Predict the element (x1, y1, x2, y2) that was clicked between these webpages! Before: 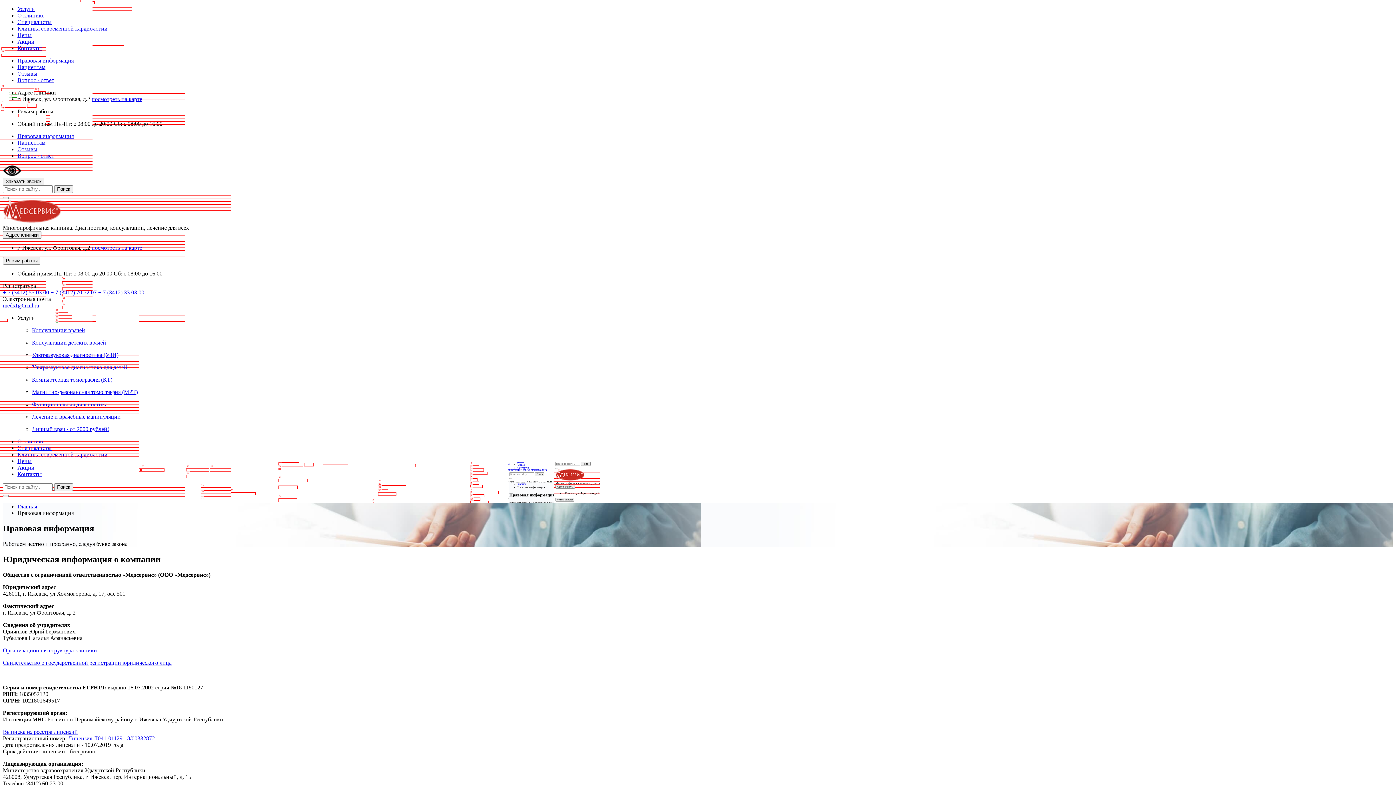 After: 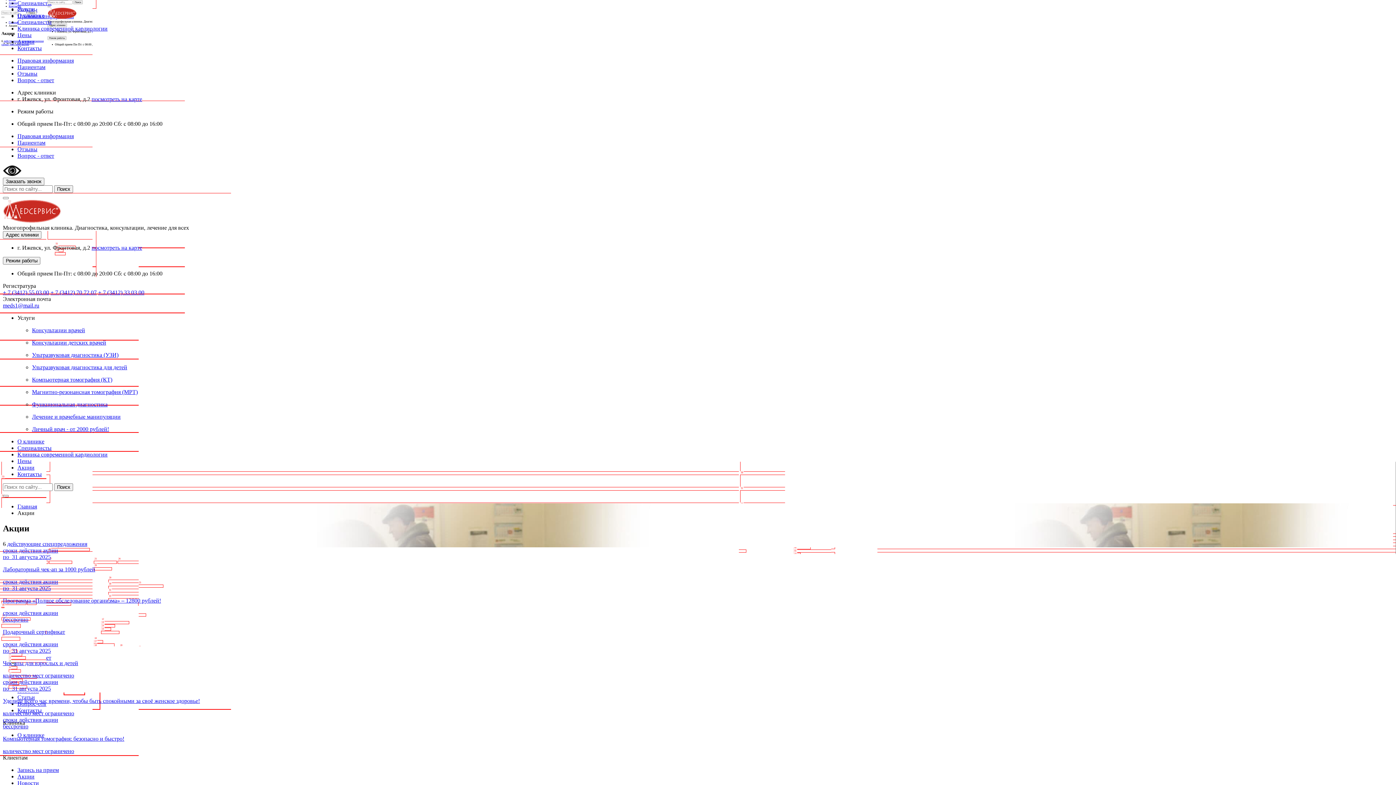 Action: label: Акции bbox: (17, 464, 34, 470)